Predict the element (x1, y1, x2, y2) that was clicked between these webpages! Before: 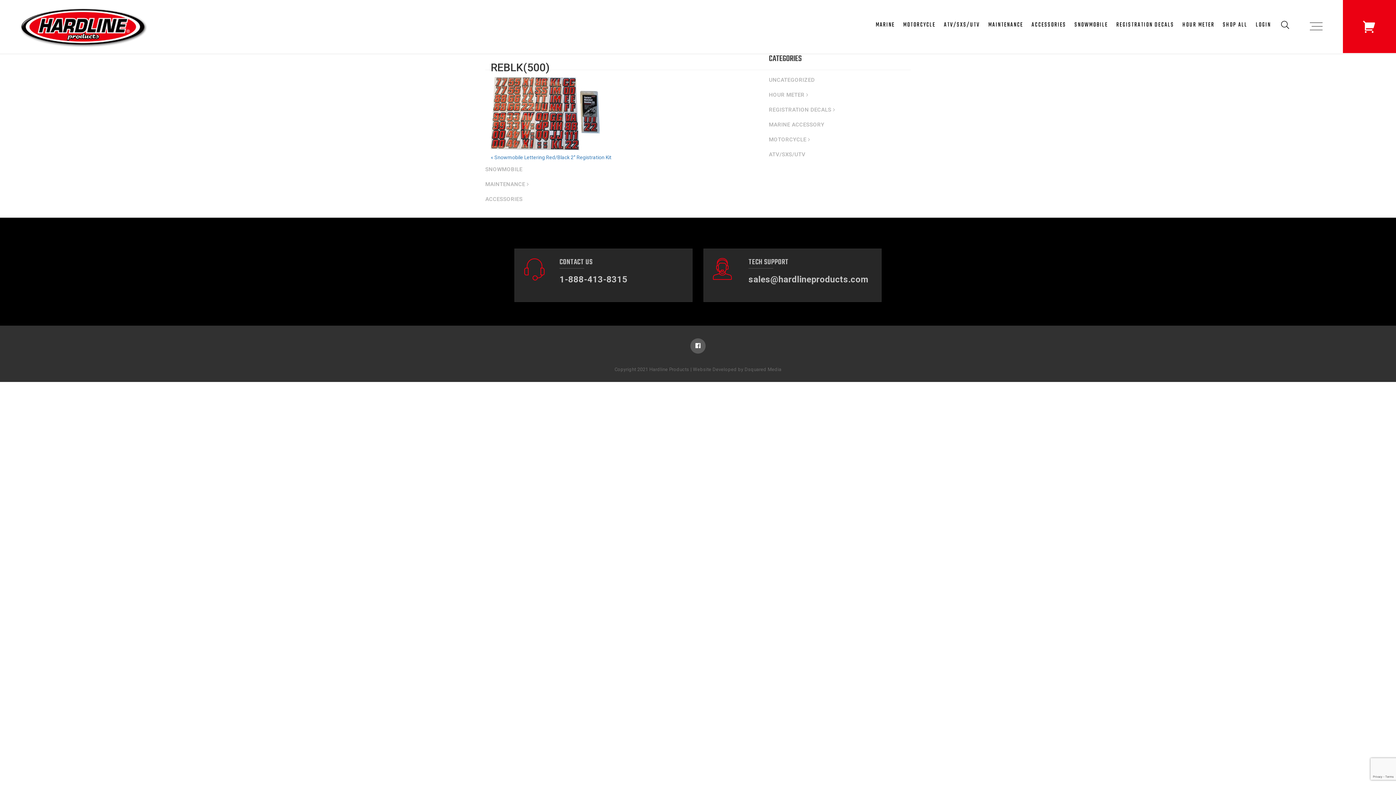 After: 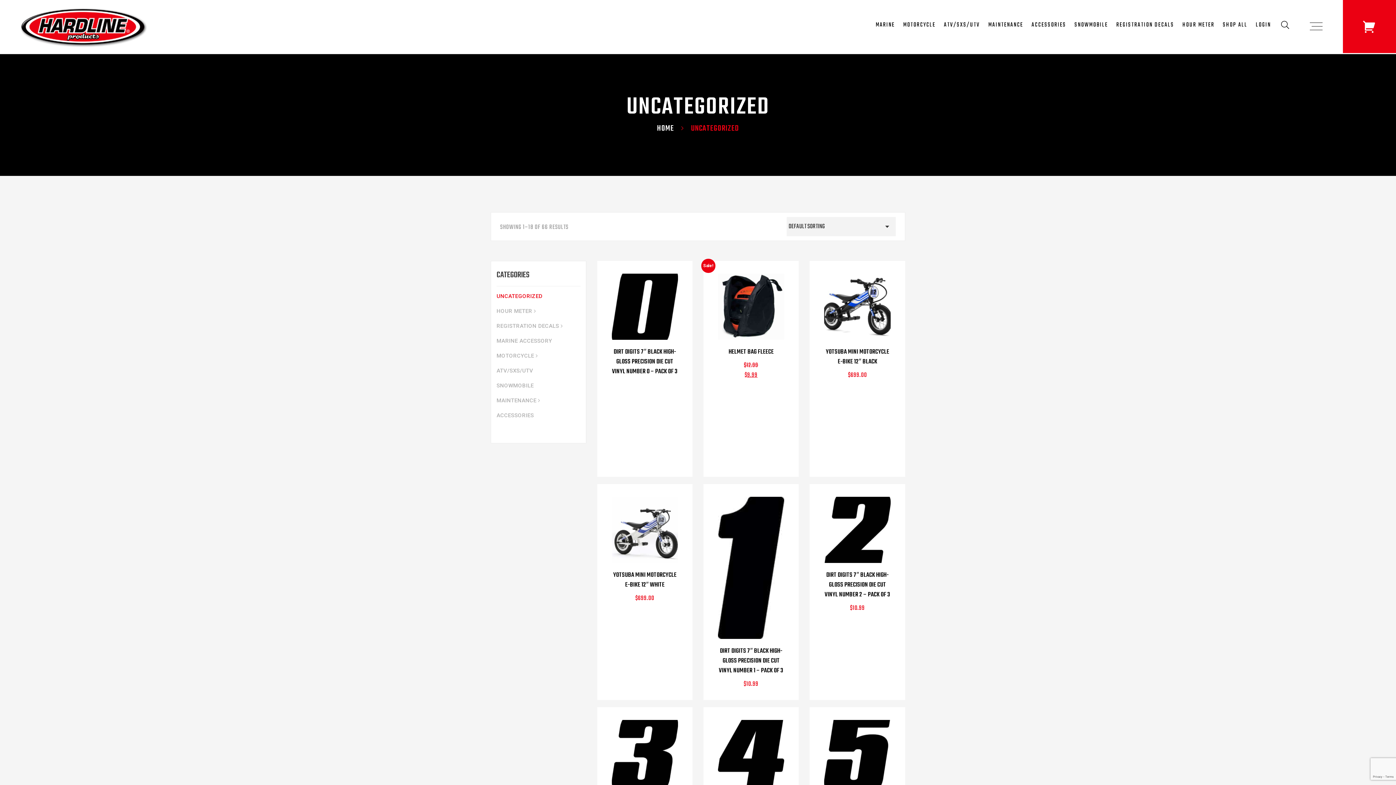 Action: label: UNCATEGORIZED bbox: (769, 76, 815, 83)